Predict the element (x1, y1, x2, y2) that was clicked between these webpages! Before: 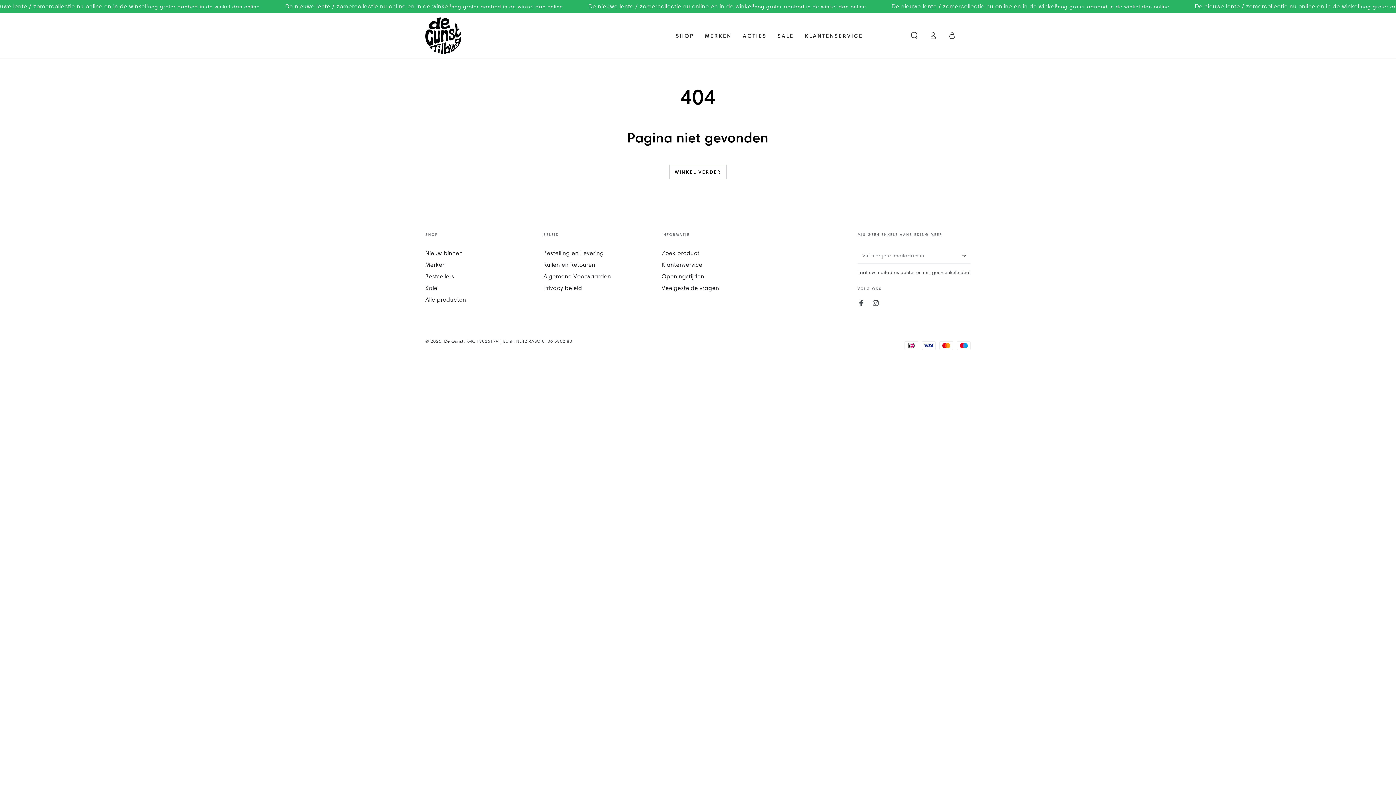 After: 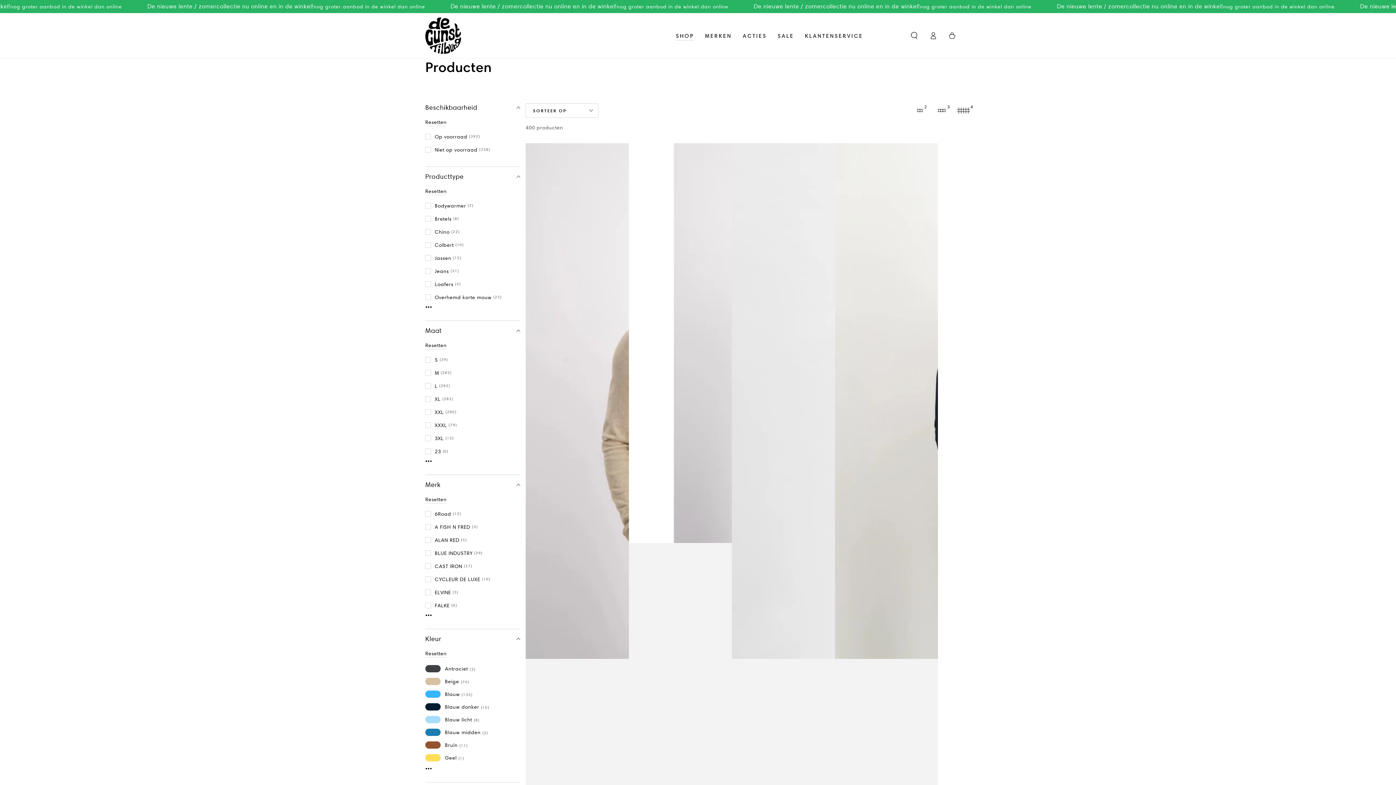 Action: bbox: (670, 26, 699, 44) label: SHOP